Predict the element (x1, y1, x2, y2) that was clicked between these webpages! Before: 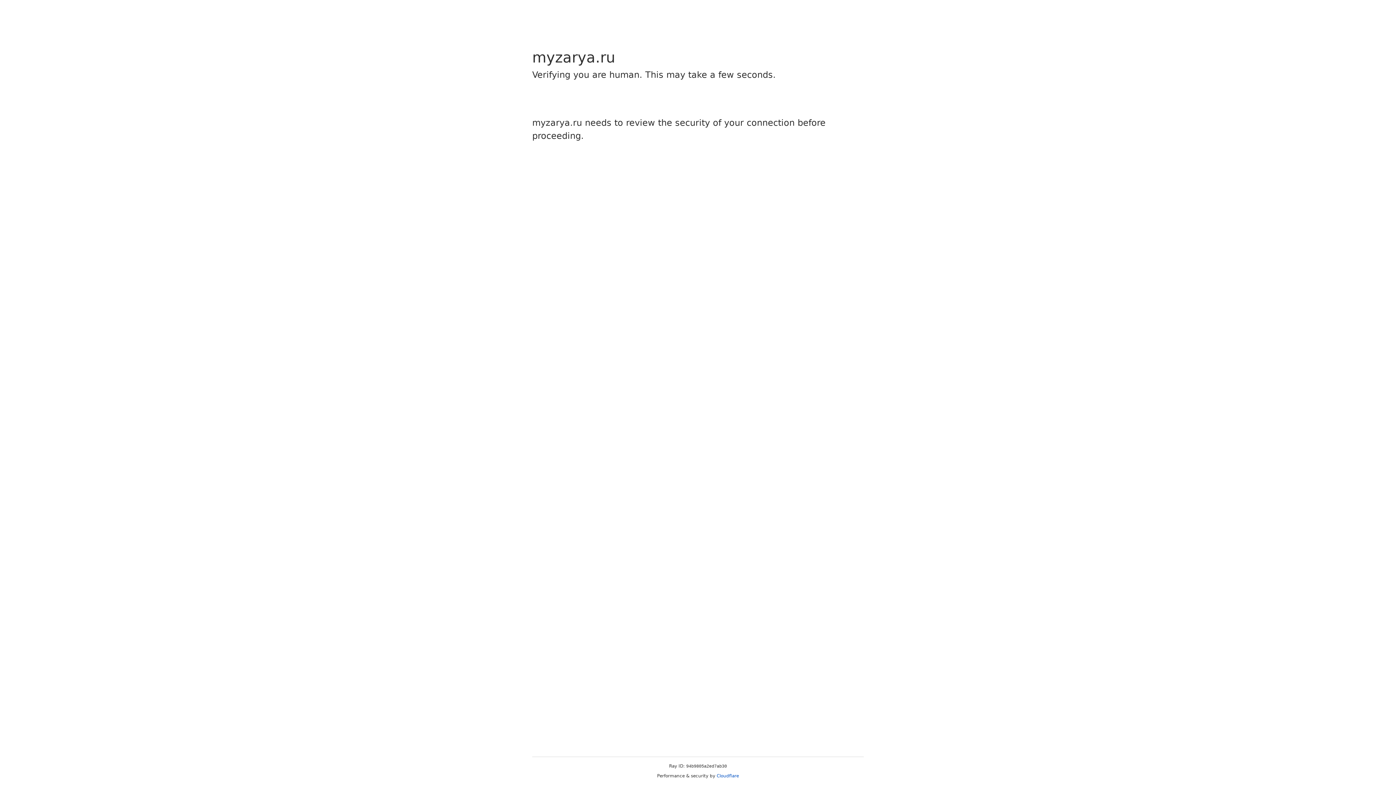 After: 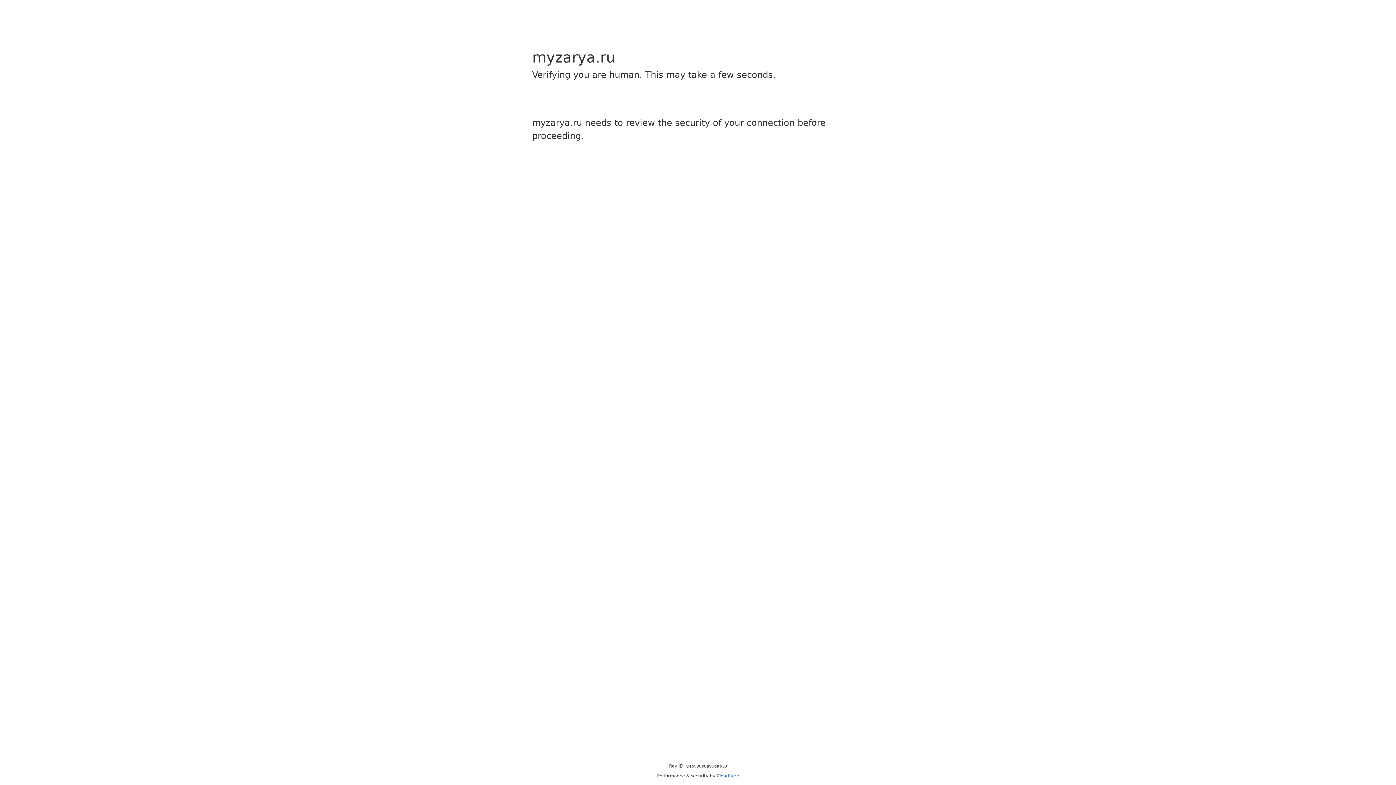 Action: label: Cloudflare bbox: (716, 773, 739, 778)